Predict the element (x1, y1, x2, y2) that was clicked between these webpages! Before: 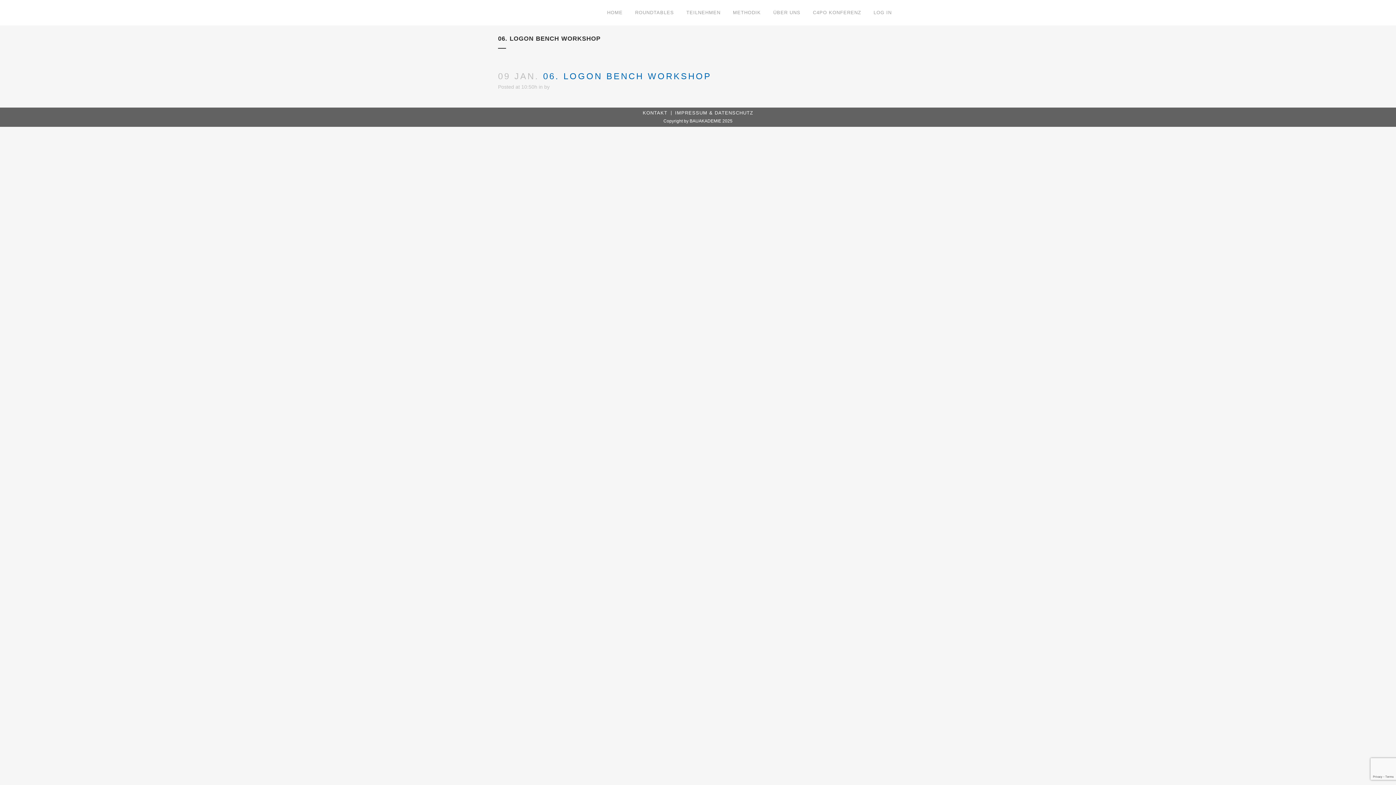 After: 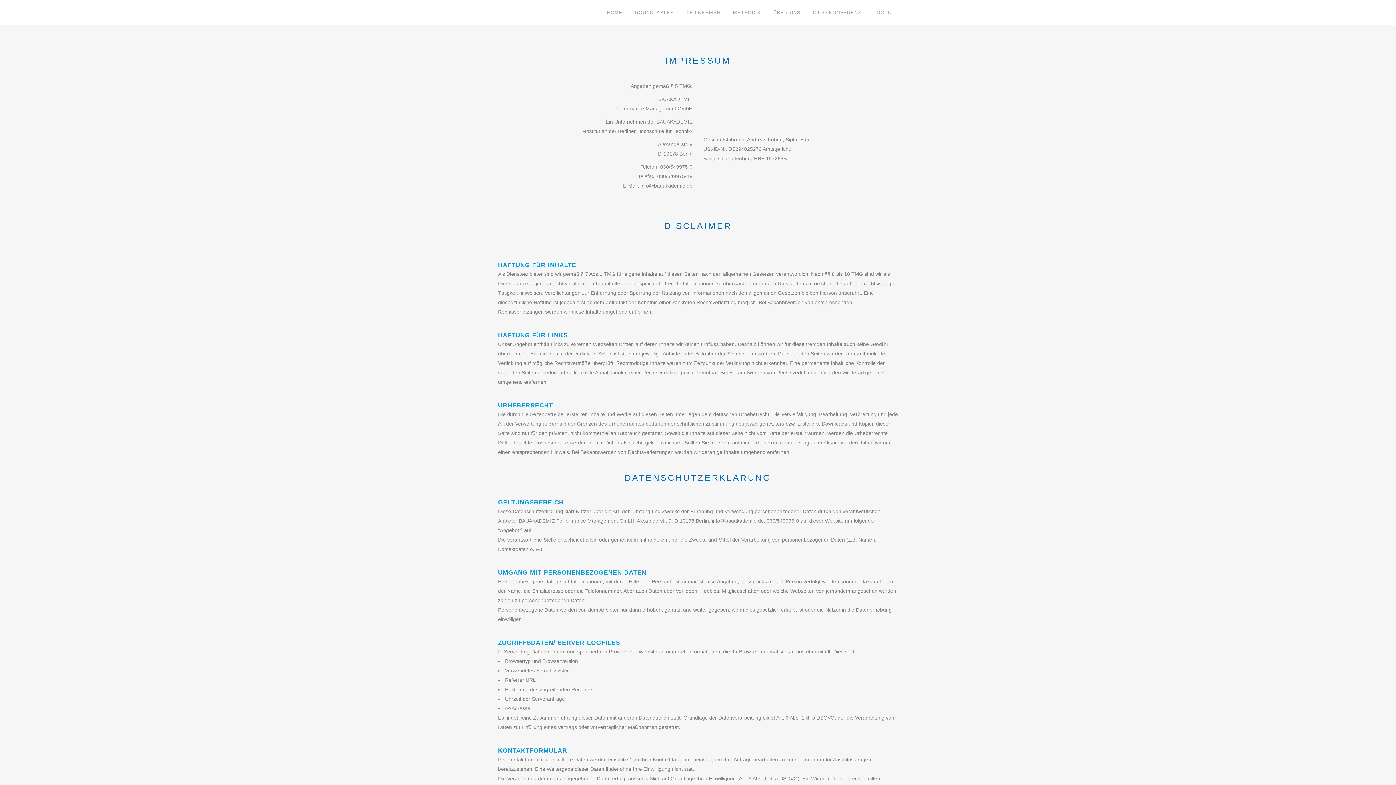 Action: label: IMPRESSUM & DATENSCHUTZ bbox: (675, 110, 753, 115)